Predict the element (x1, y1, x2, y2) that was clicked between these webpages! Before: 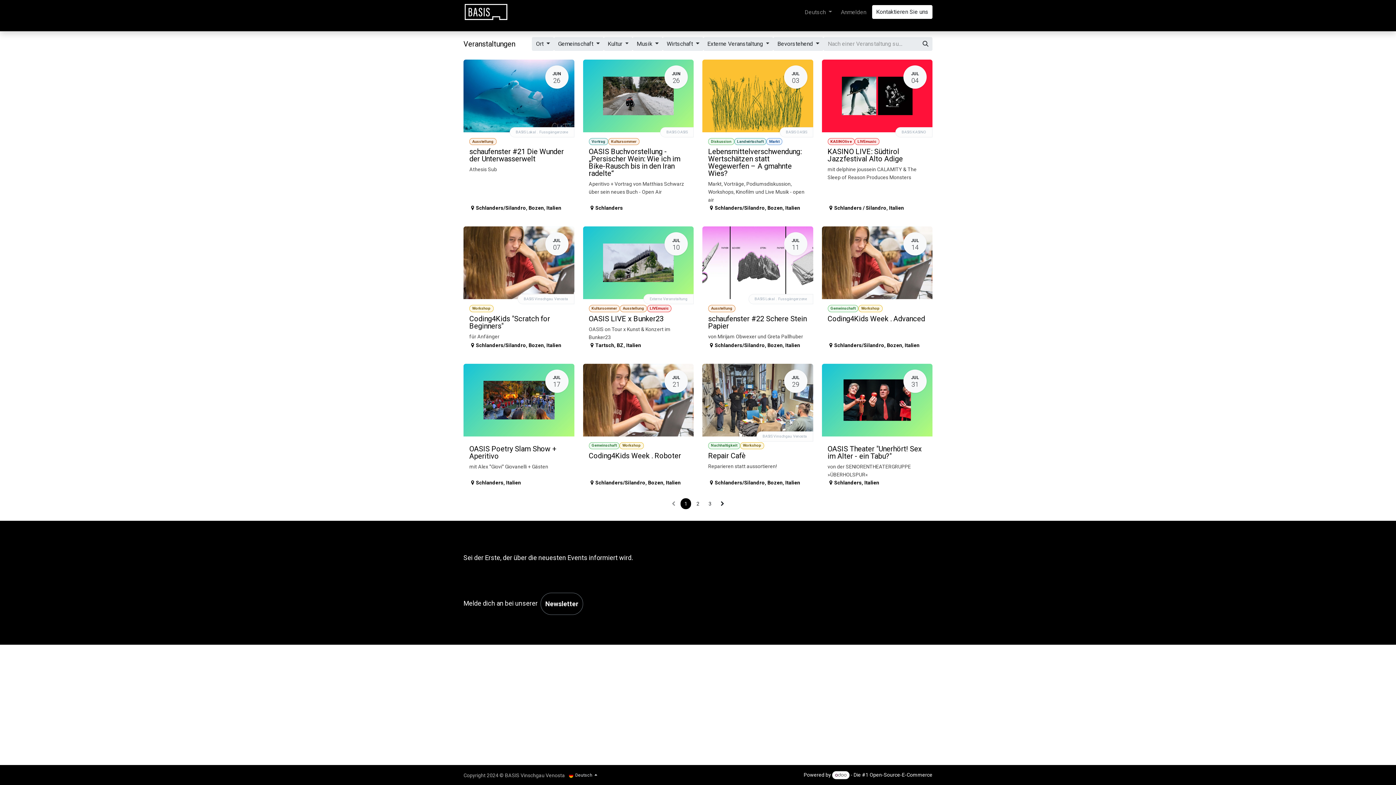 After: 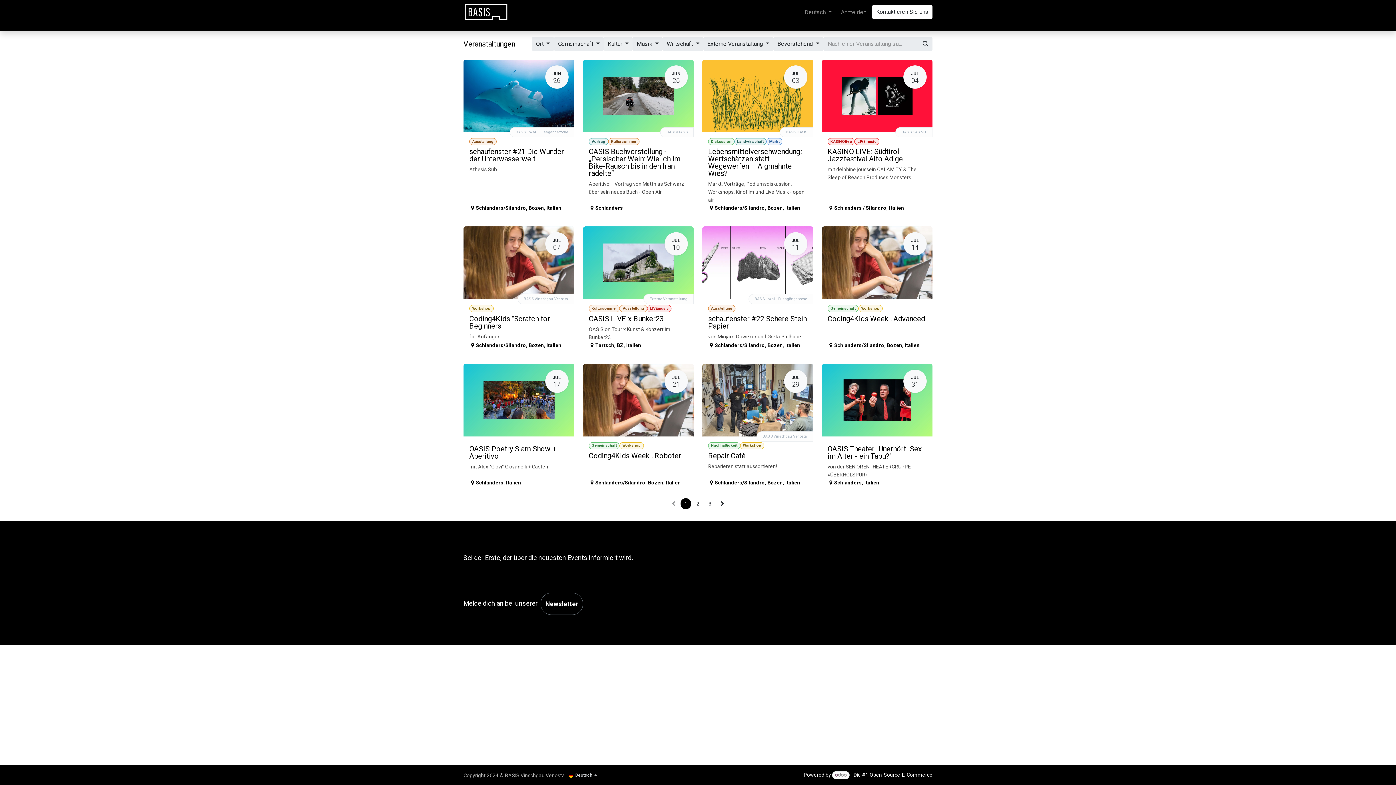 Action: bbox: (603, 37, 632, 50) label: Kultur 